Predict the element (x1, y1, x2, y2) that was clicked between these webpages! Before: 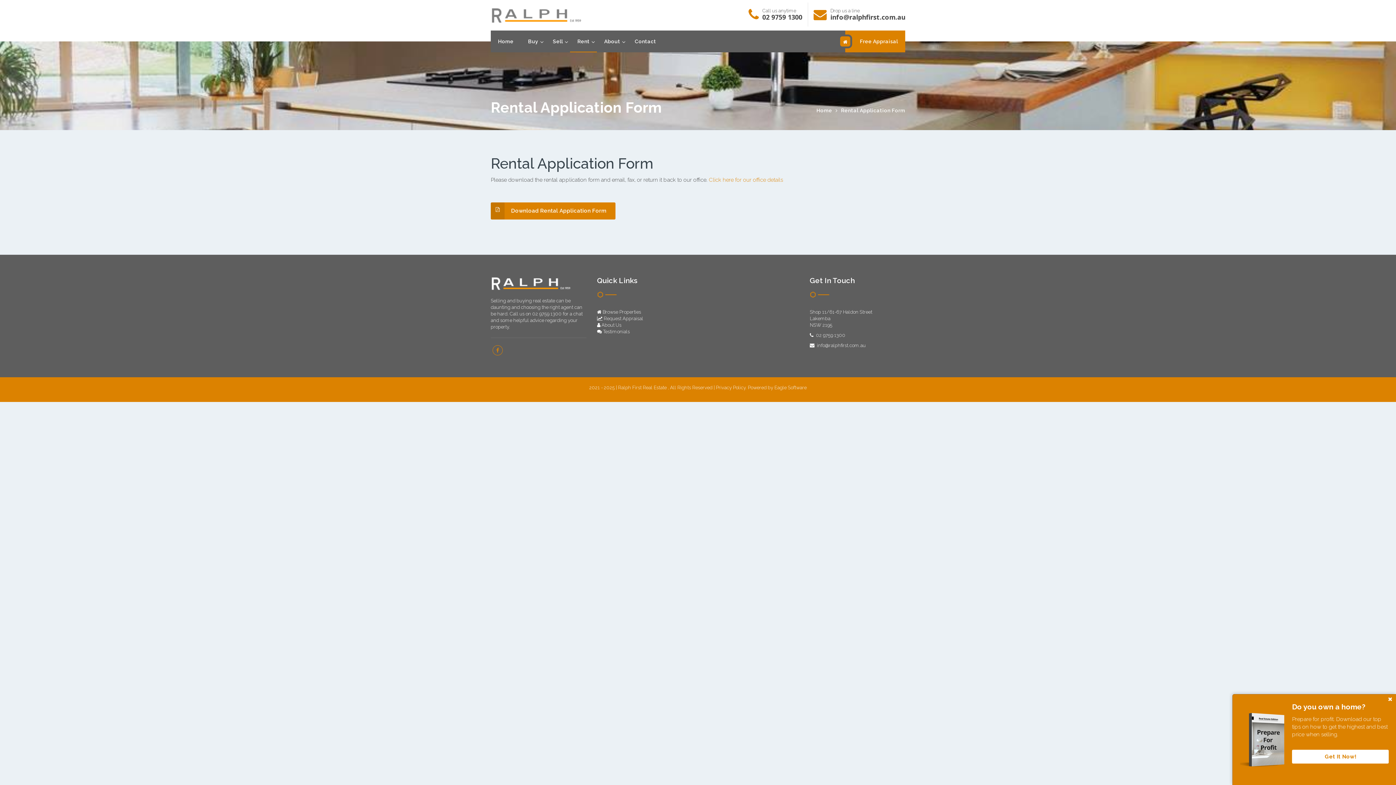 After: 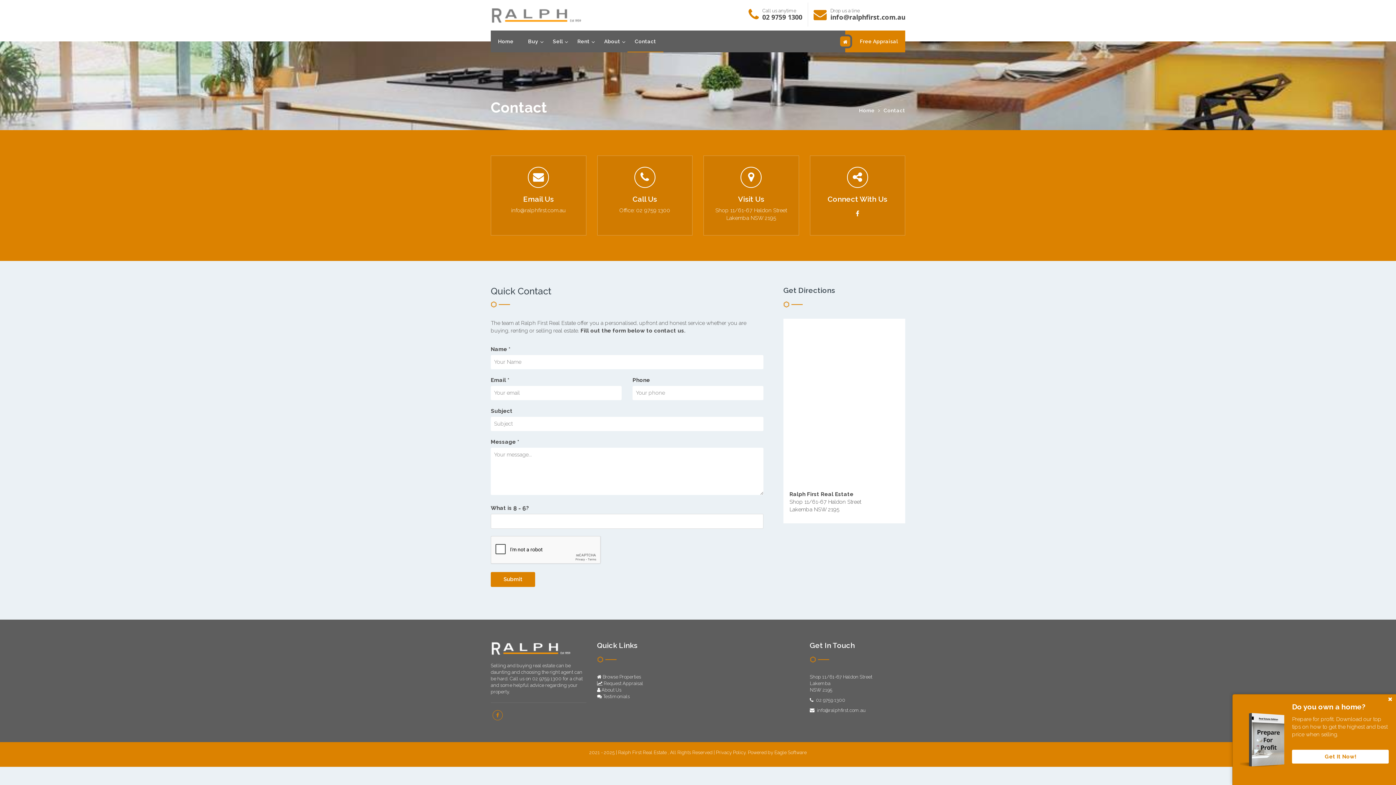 Action: label: Contact bbox: (627, 30, 663, 52)